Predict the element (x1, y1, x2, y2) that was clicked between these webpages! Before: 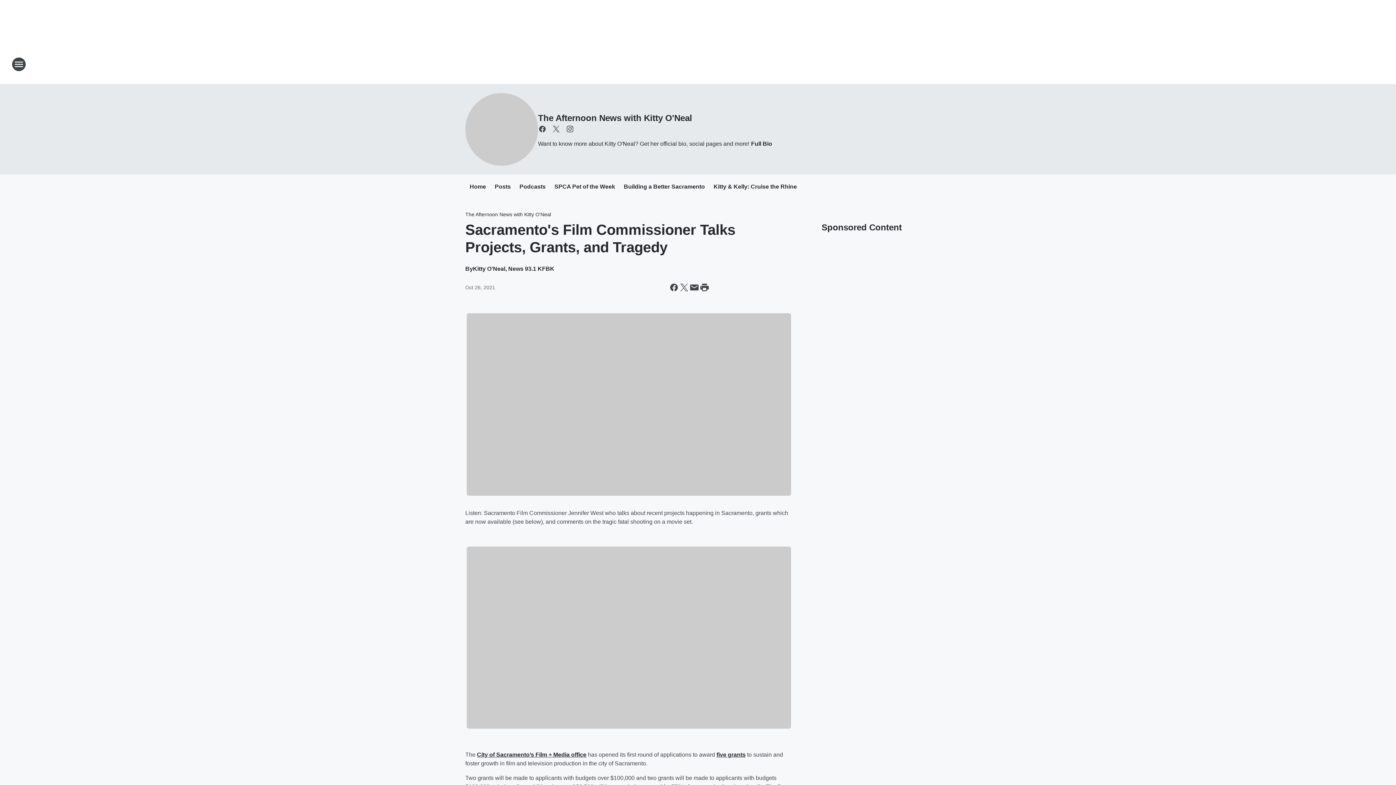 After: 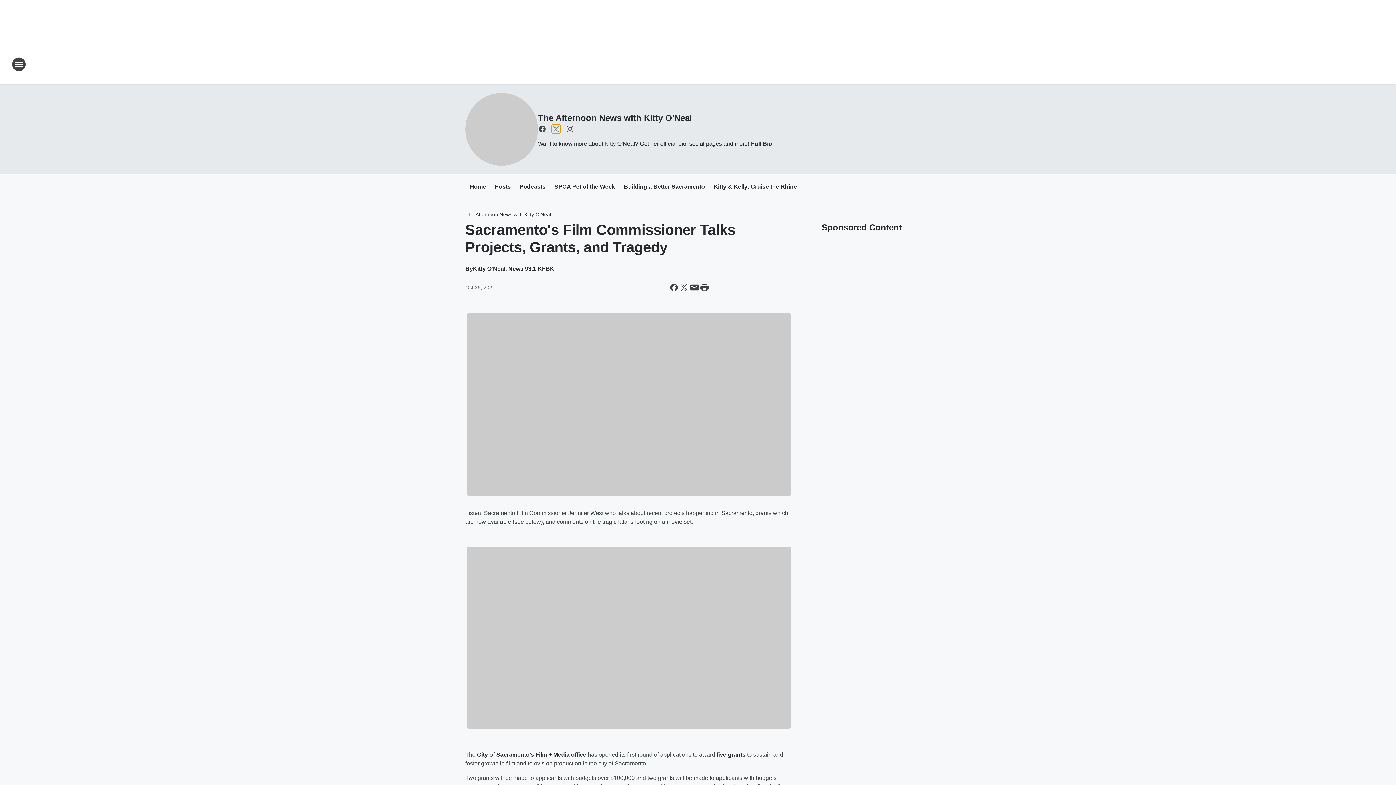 Action: bbox: (552, 124, 560, 133) label: Visit us on X